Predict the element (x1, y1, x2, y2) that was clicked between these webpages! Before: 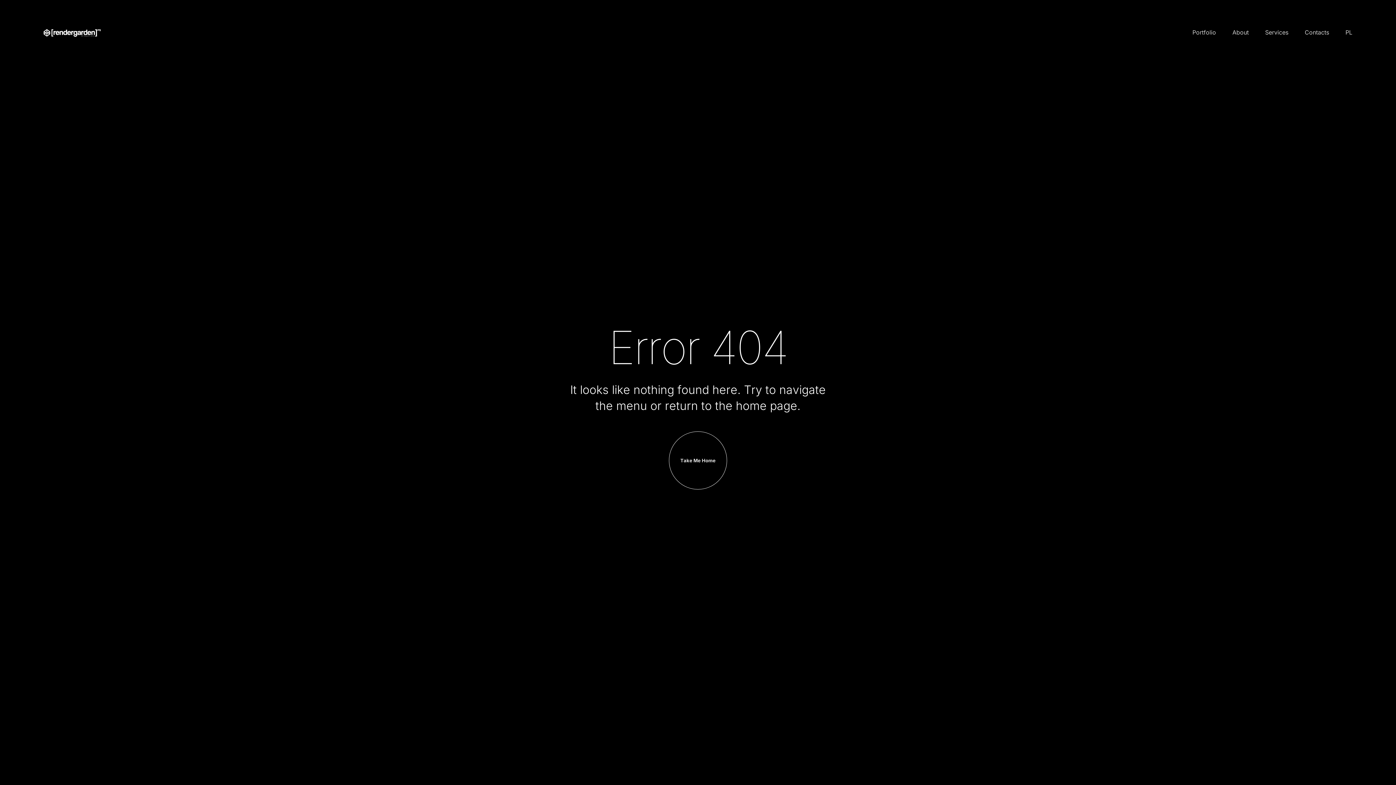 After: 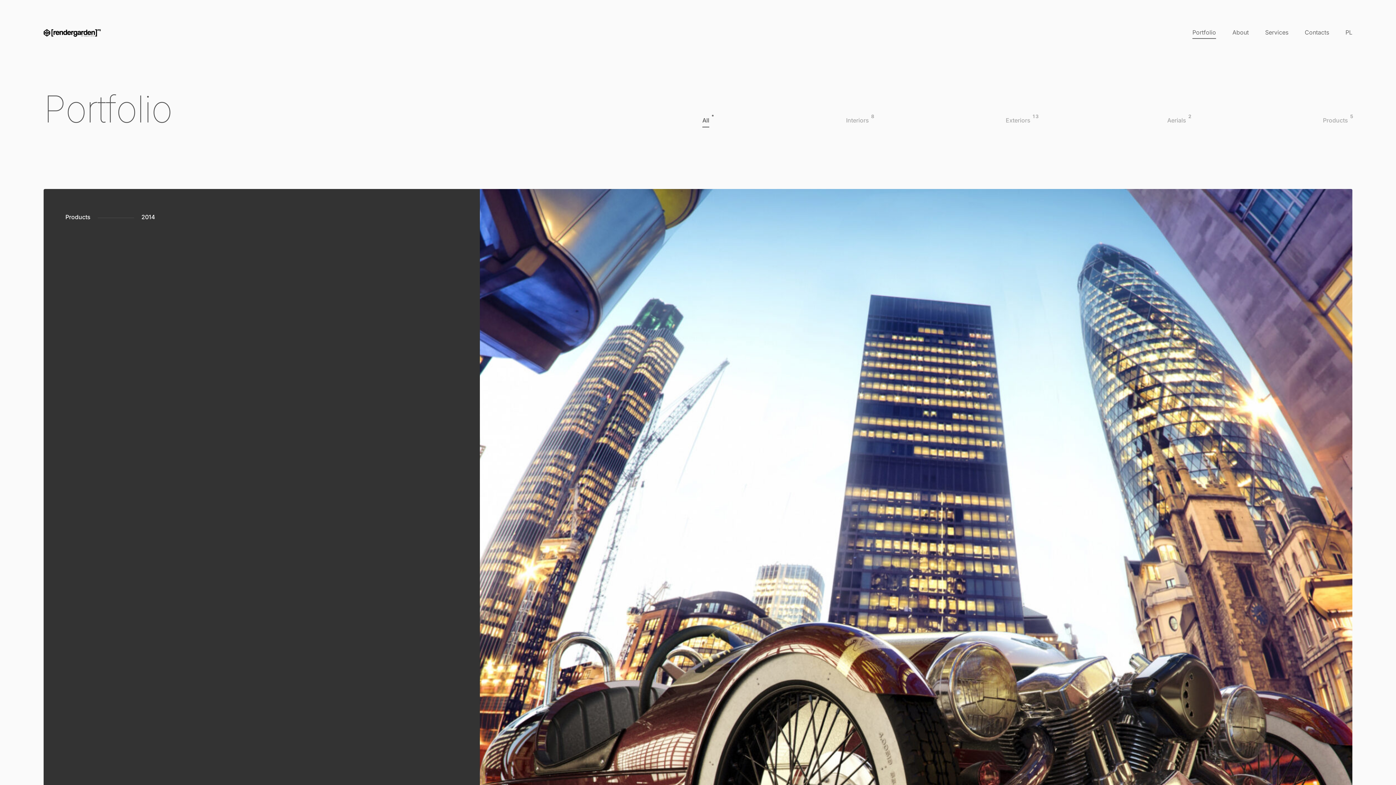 Action: bbox: (1186, 24, 1222, 40) label: Portfolio